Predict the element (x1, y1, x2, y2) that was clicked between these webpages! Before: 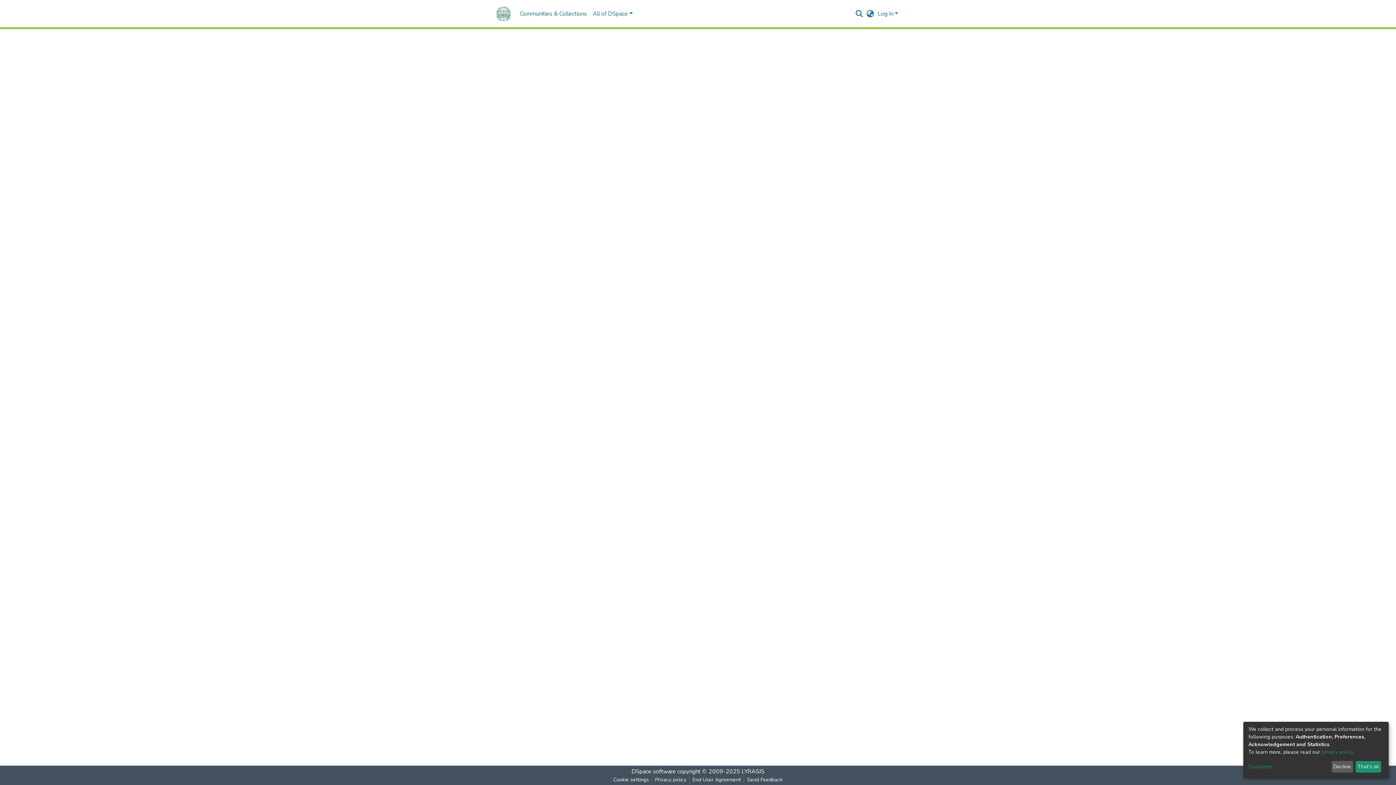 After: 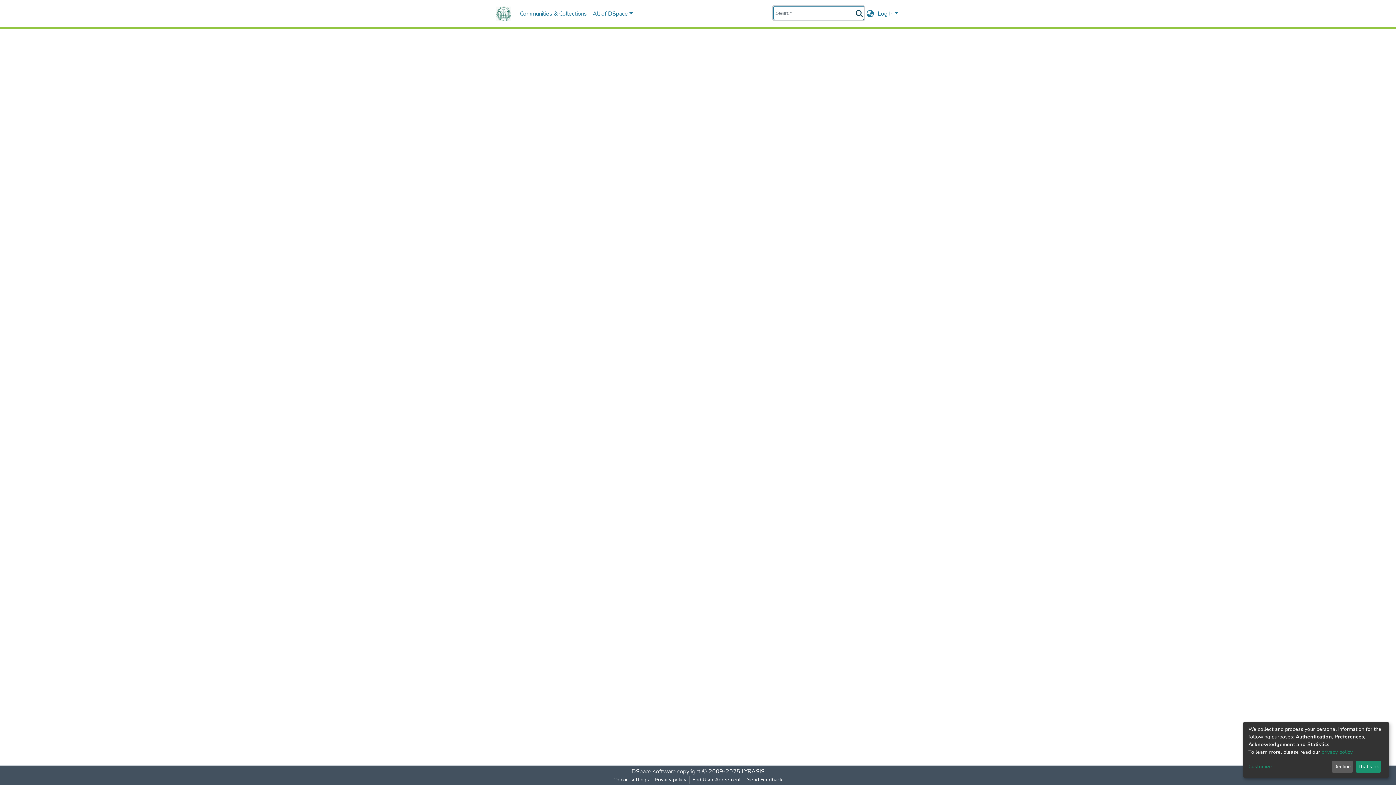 Action: bbox: (854, 9, 864, 18) label: Submit search